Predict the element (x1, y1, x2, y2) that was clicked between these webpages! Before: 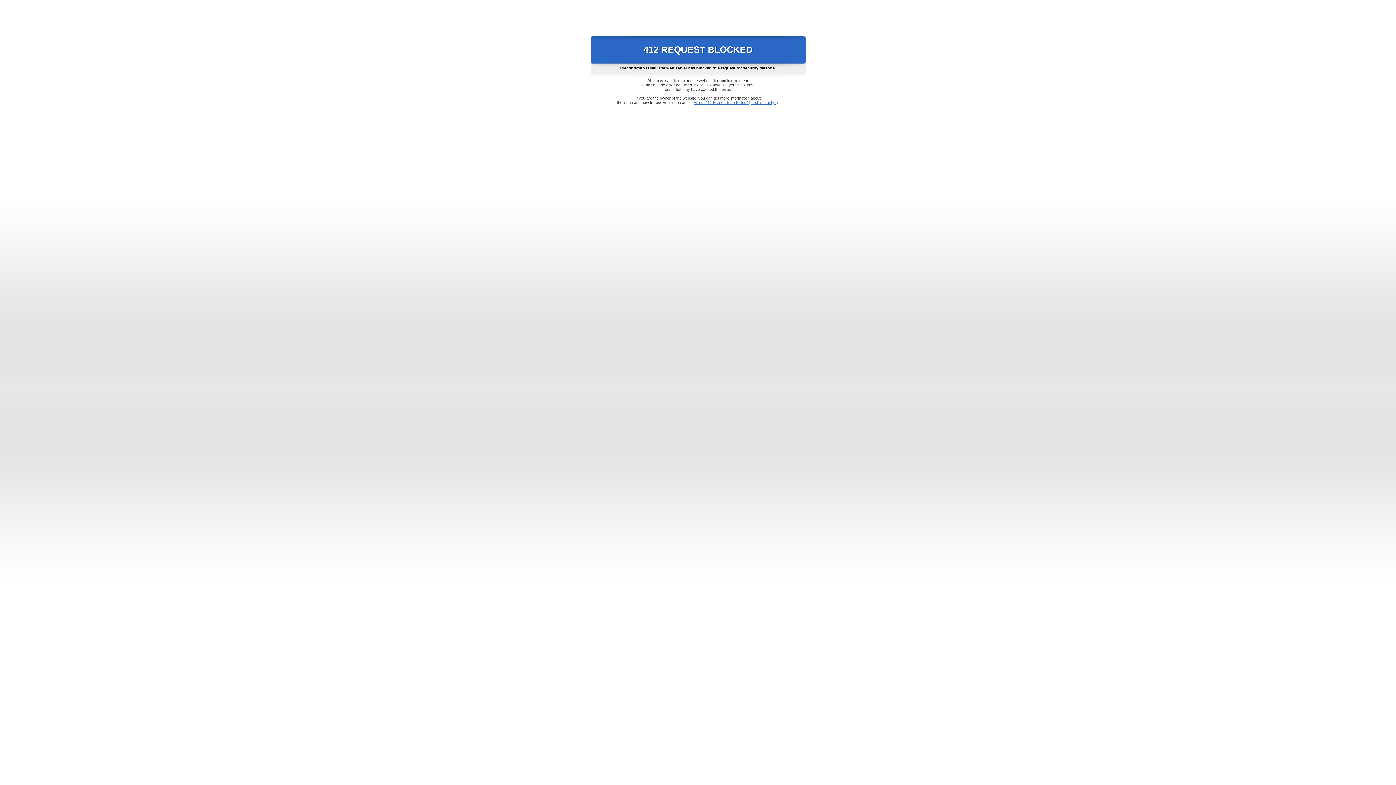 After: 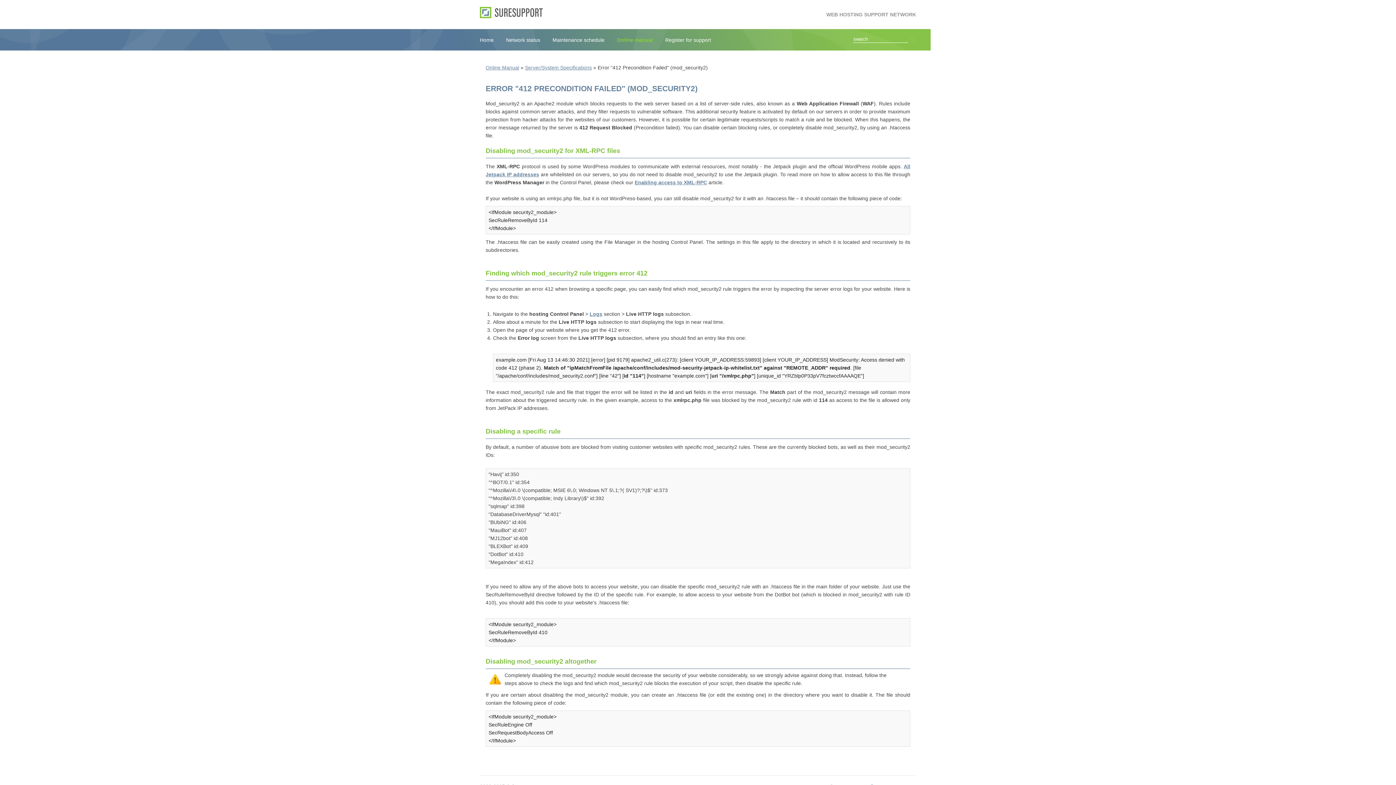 Action: label: Error "412 Precondition Failed" (mod_security2) bbox: (693, 100, 778, 104)